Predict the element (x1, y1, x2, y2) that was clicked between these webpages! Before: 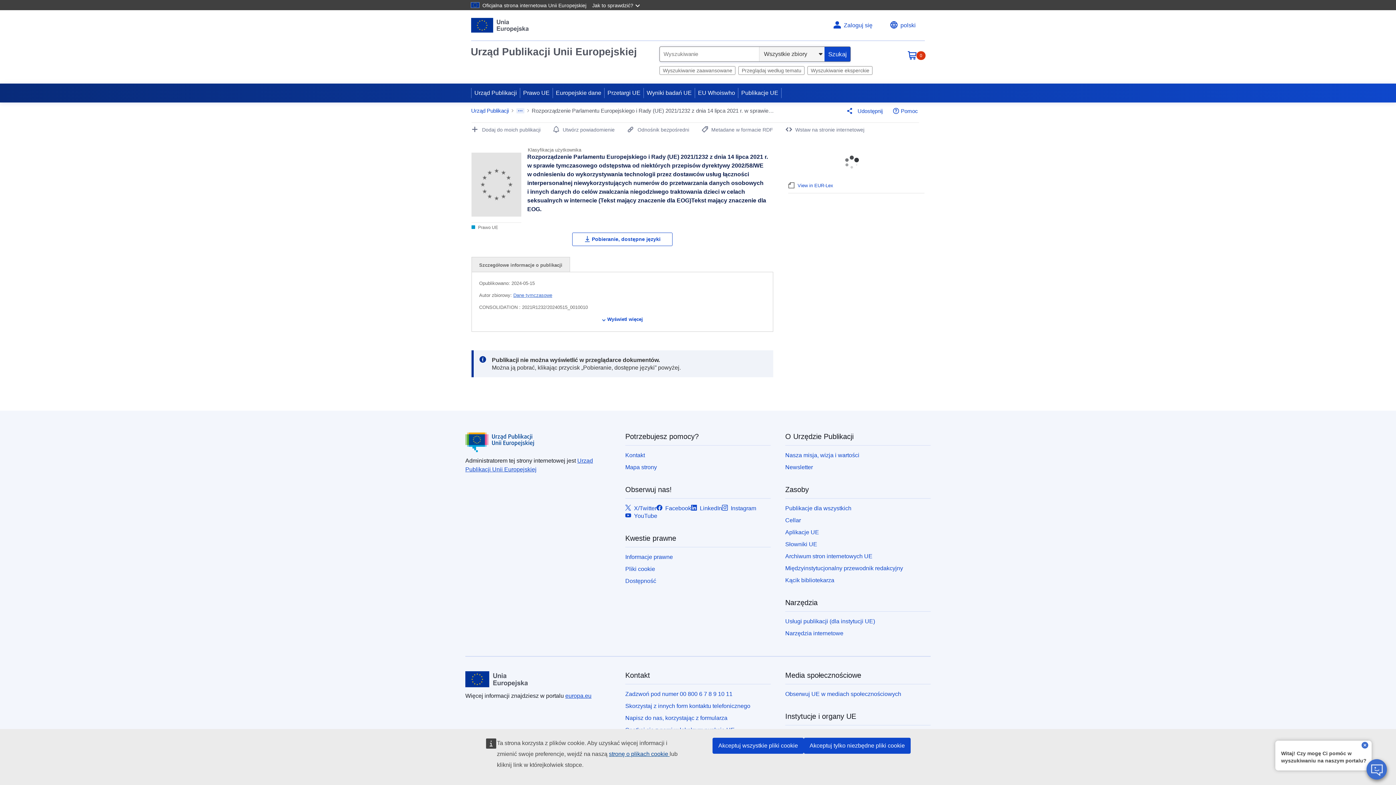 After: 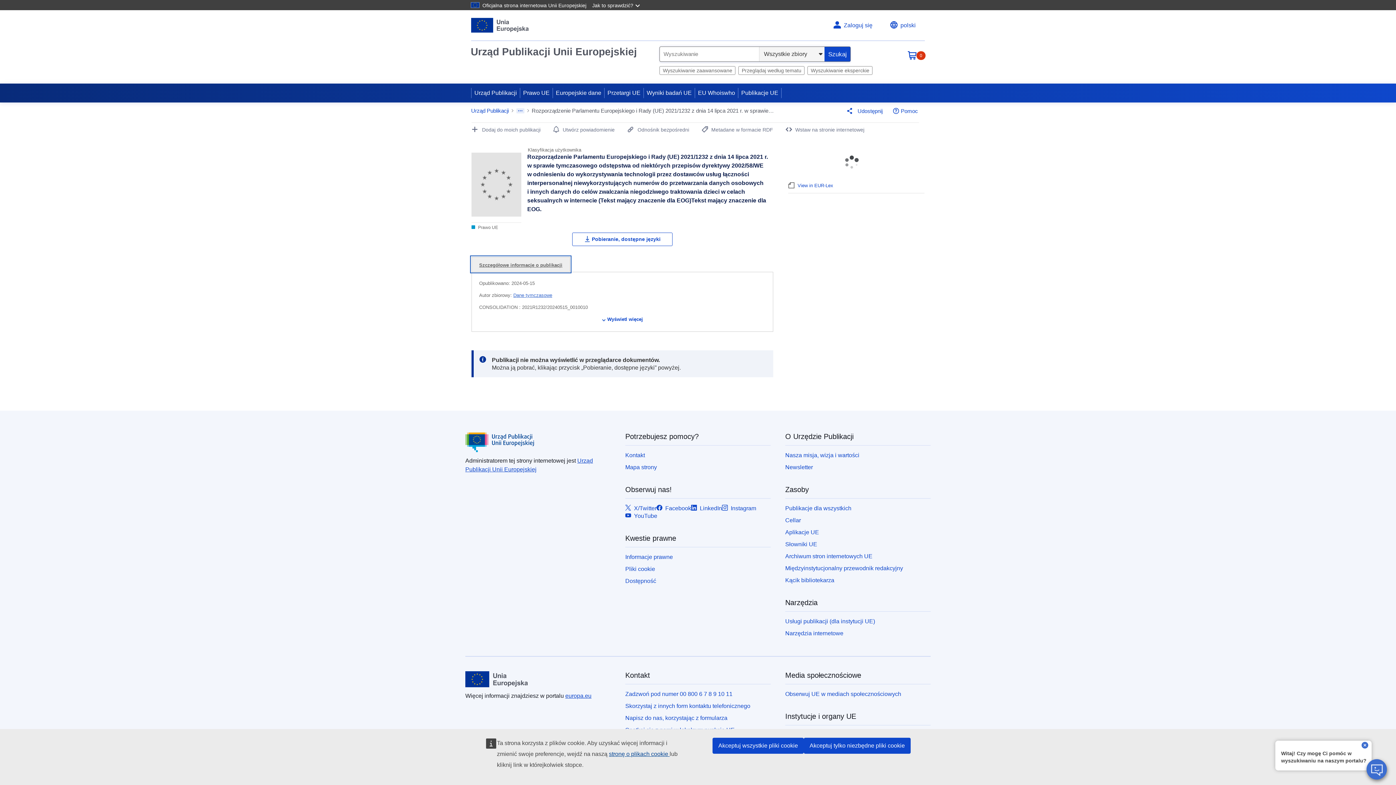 Action: label: Szczegółowe informacje o publikacji bbox: (471, 257, 570, 271)